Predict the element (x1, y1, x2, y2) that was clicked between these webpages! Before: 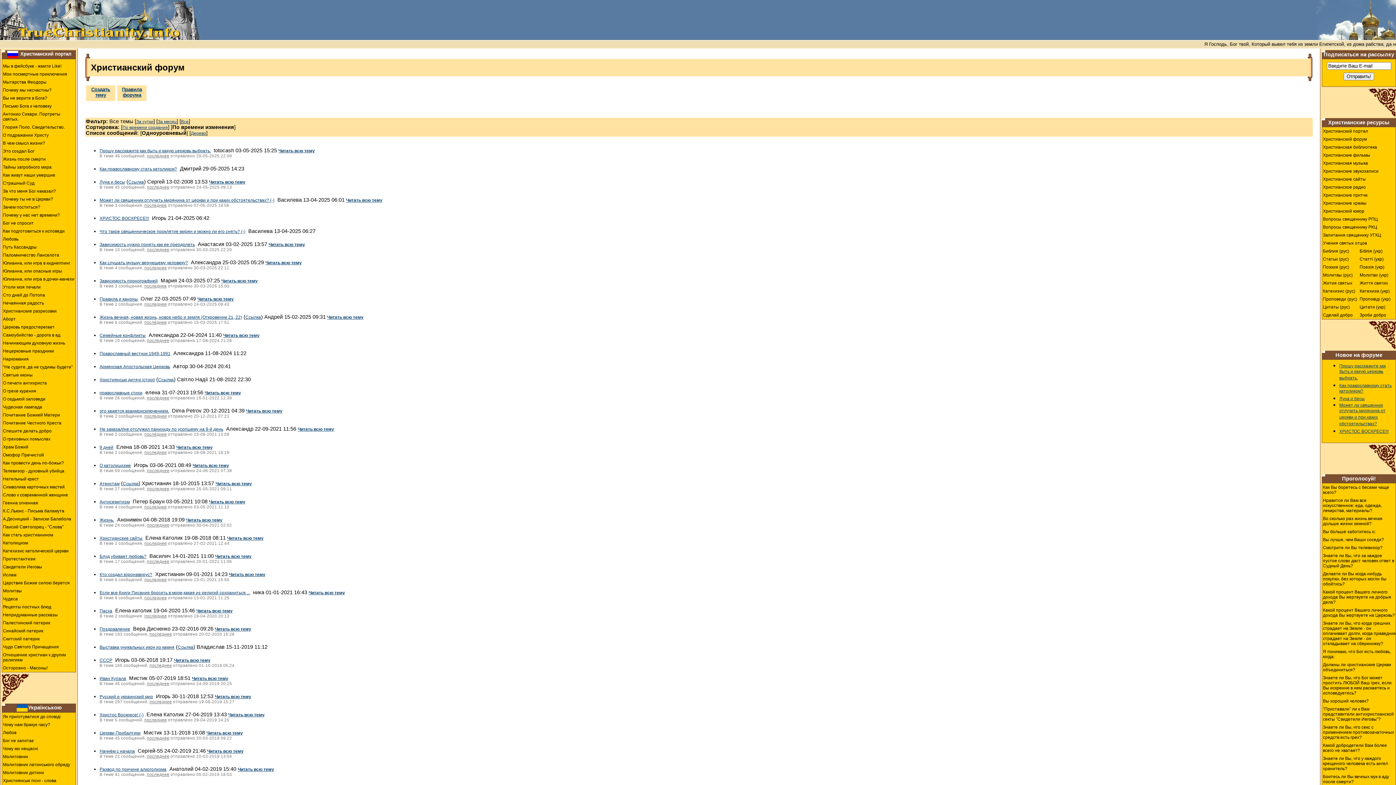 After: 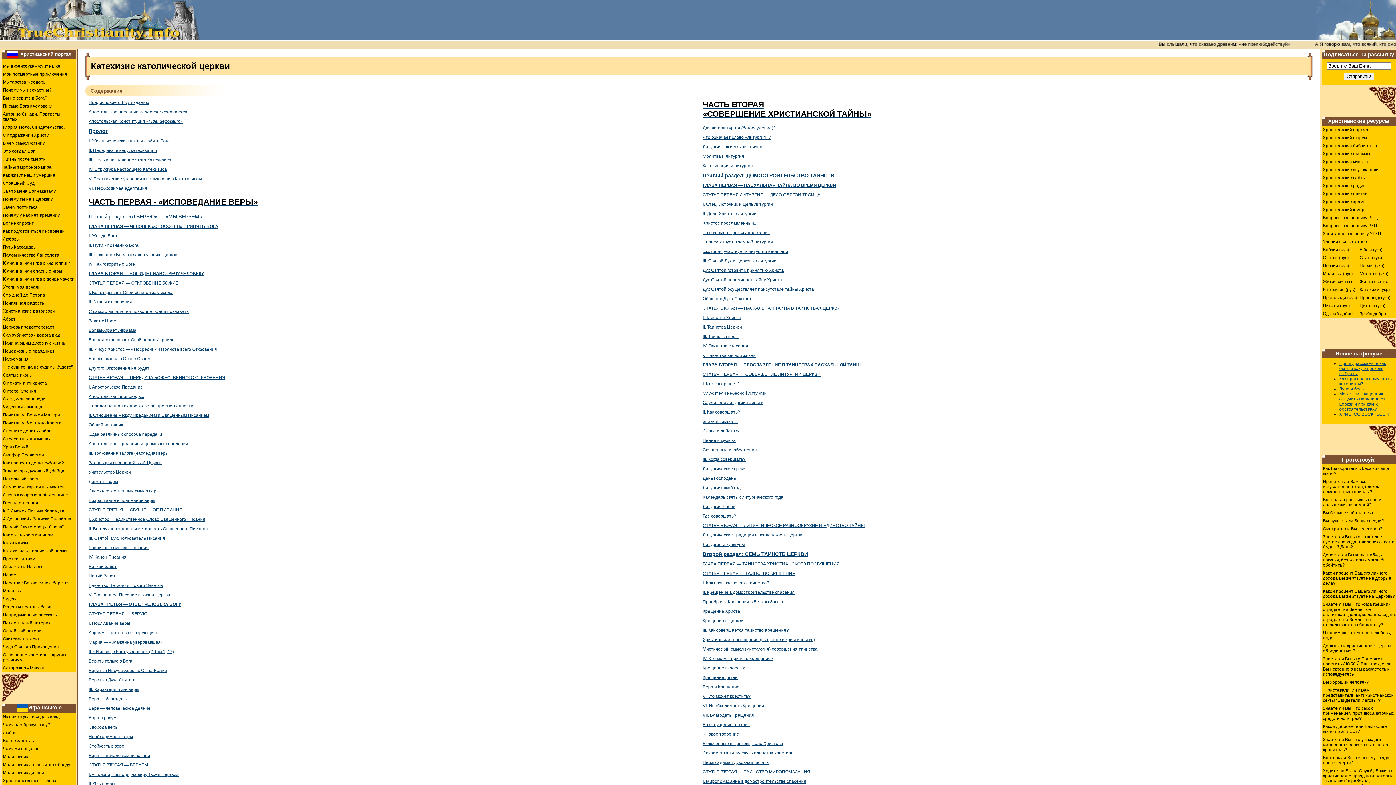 Action: bbox: (1322, 287, 1359, 295) label: Катехизис (рус)